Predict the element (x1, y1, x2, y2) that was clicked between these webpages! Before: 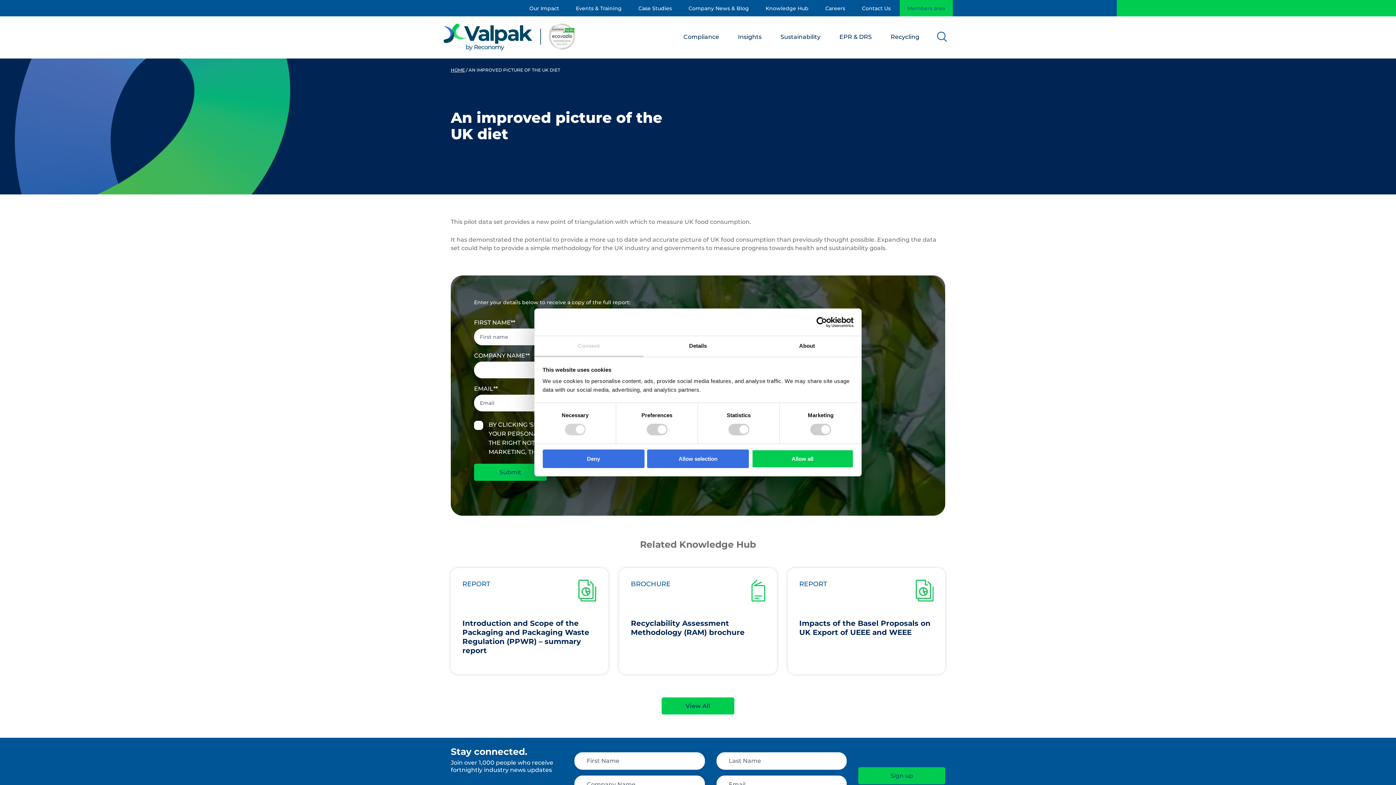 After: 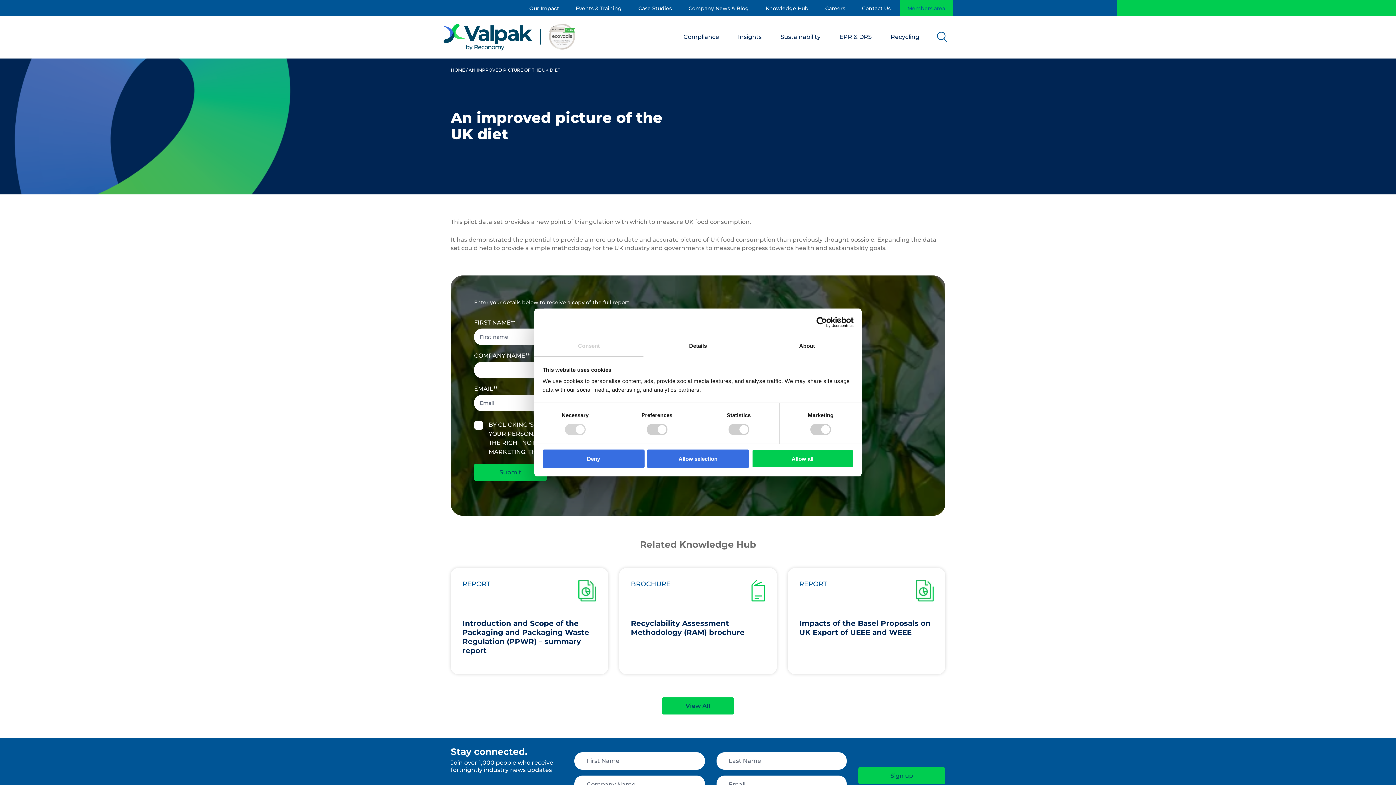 Action: bbox: (790, 316, 853, 327) label: Usercentrics Cookiebot - opens in a new window